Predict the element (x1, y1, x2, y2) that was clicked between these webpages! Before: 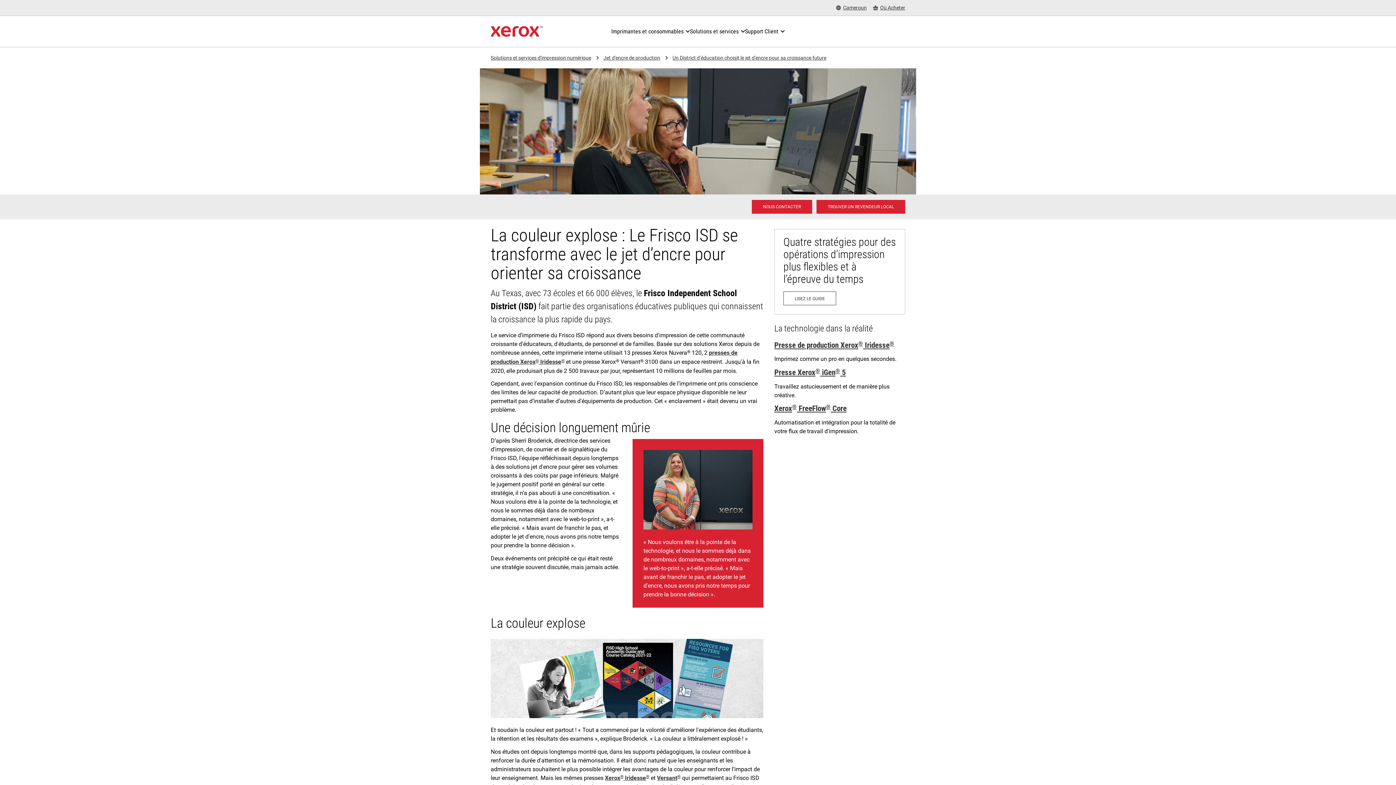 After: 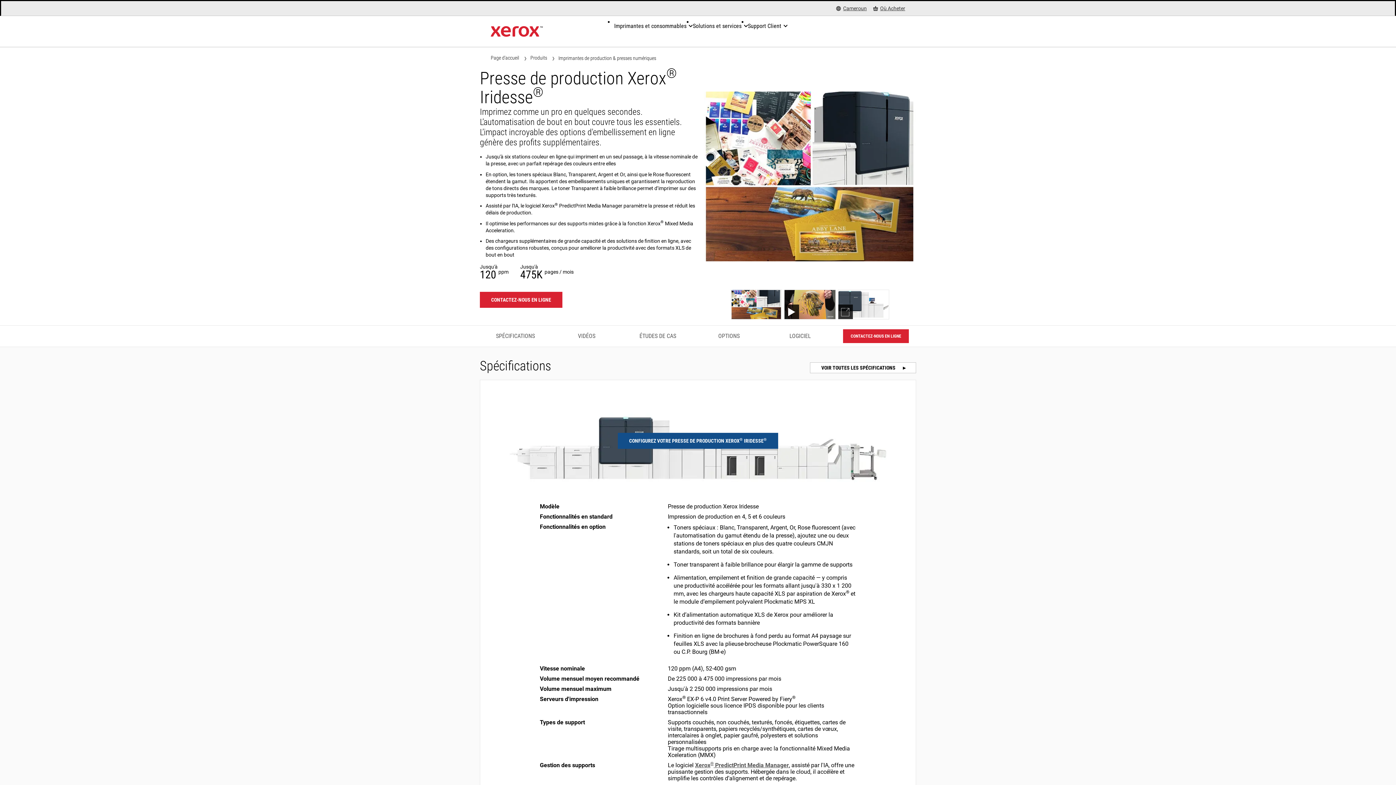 Action: label: Xerox® Iridesse® bbox: (605, 774, 649, 781)